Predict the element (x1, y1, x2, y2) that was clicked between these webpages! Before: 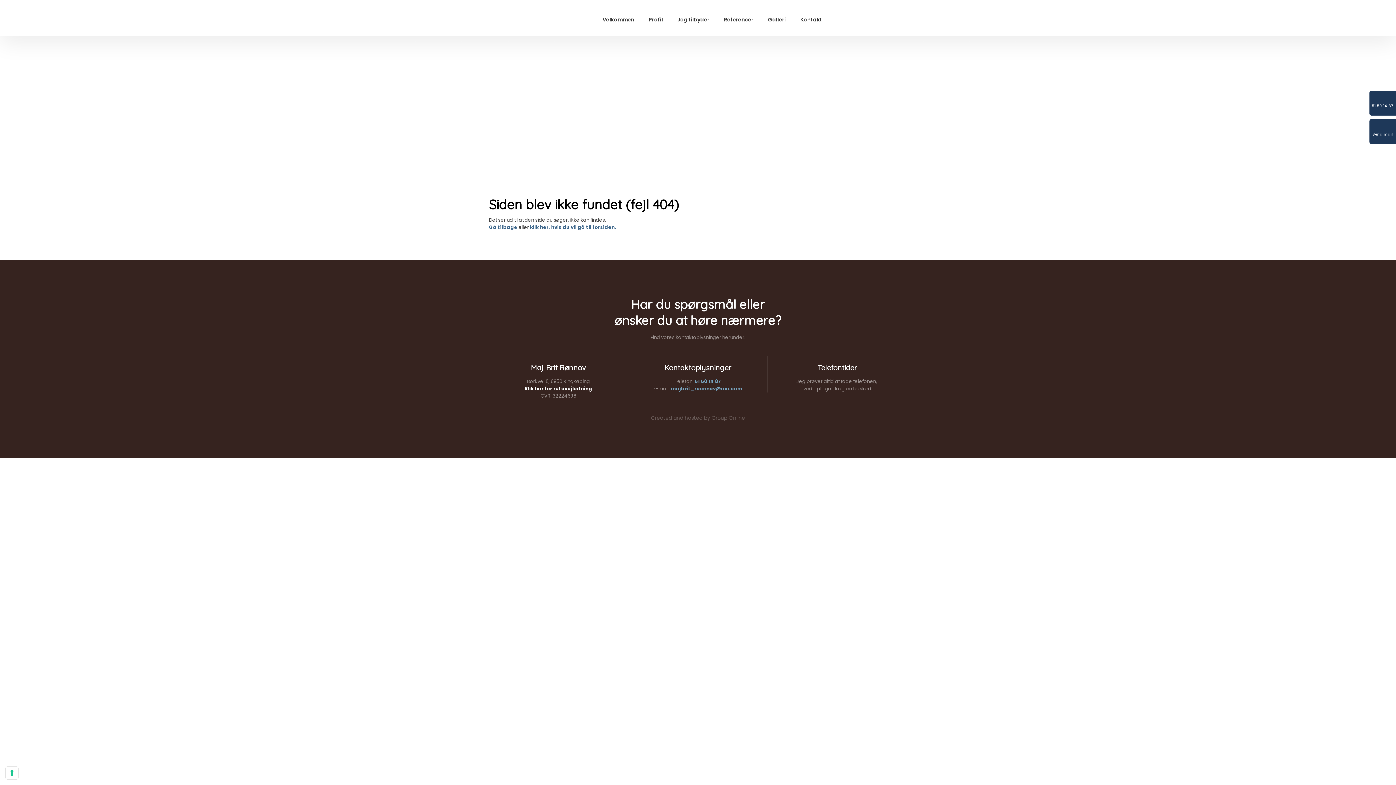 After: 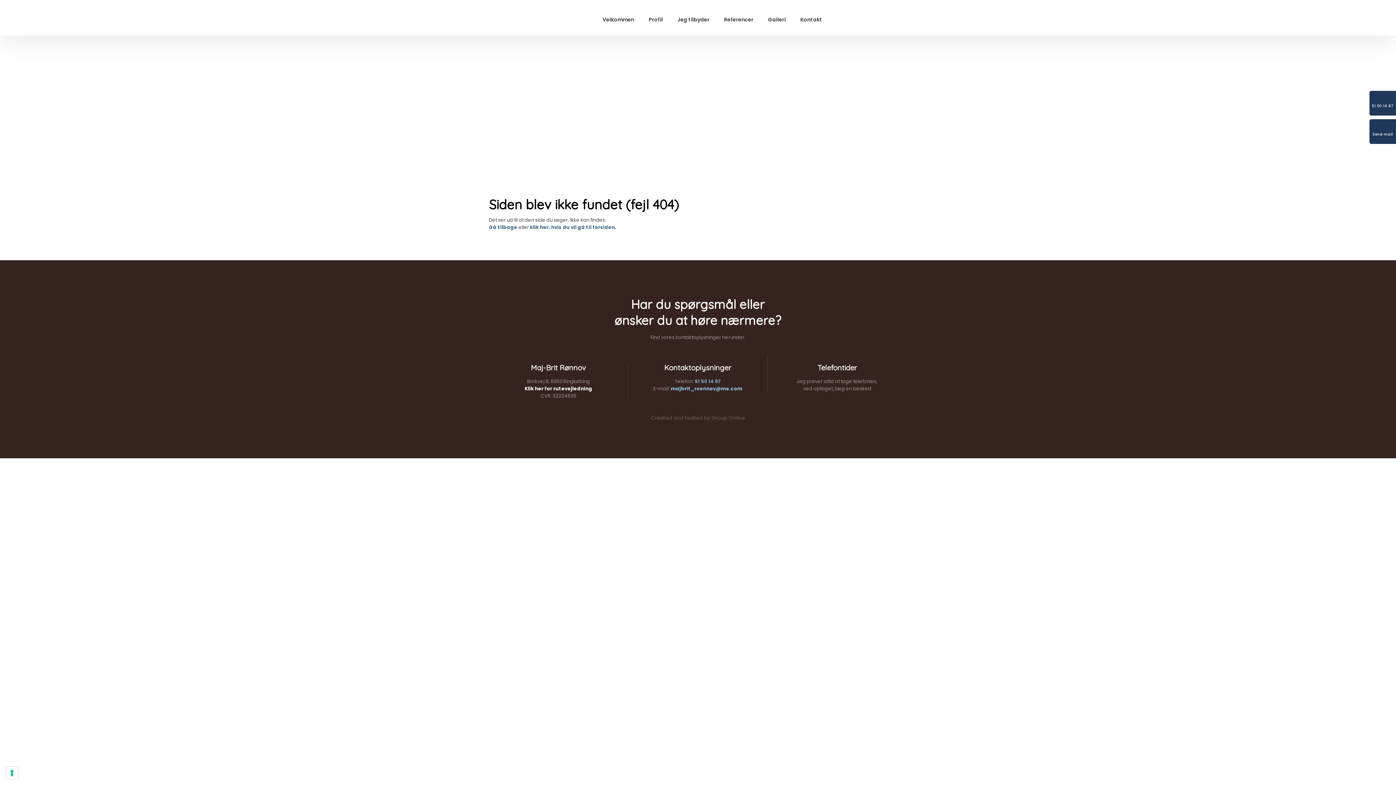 Action: bbox: (670, 385, 742, 392) label: majbrit_roennov@me.com